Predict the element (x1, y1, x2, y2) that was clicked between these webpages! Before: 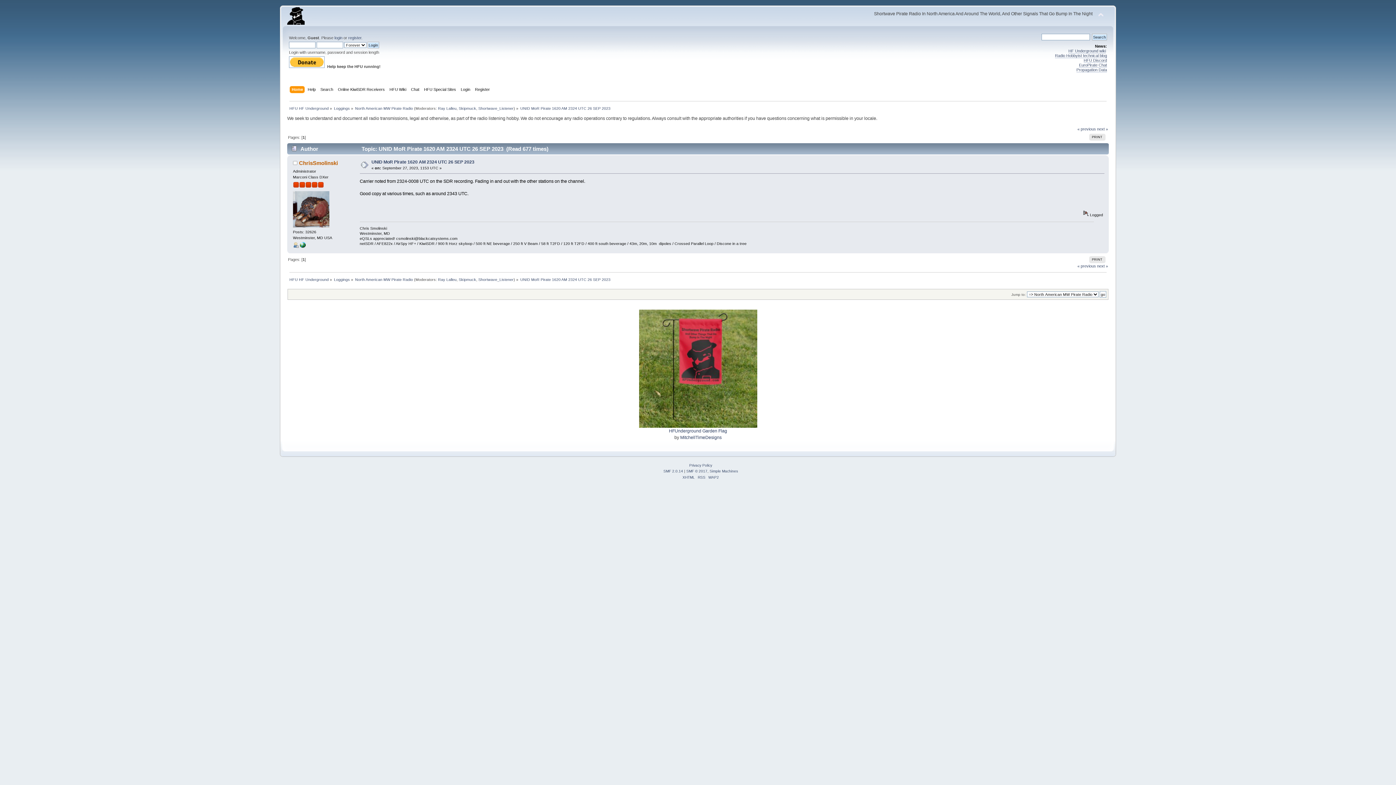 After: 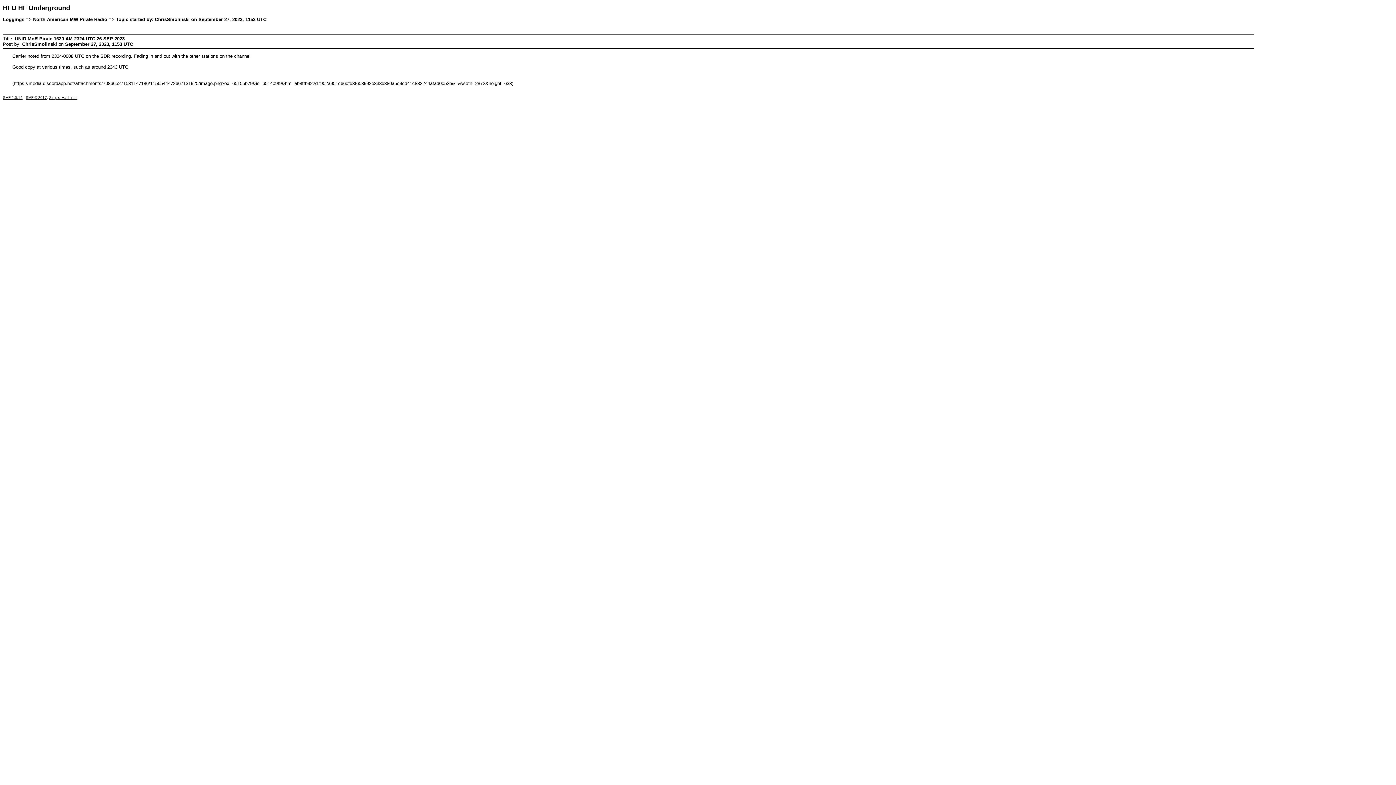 Action: label: PRINT bbox: (1089, 133, 1105, 140)